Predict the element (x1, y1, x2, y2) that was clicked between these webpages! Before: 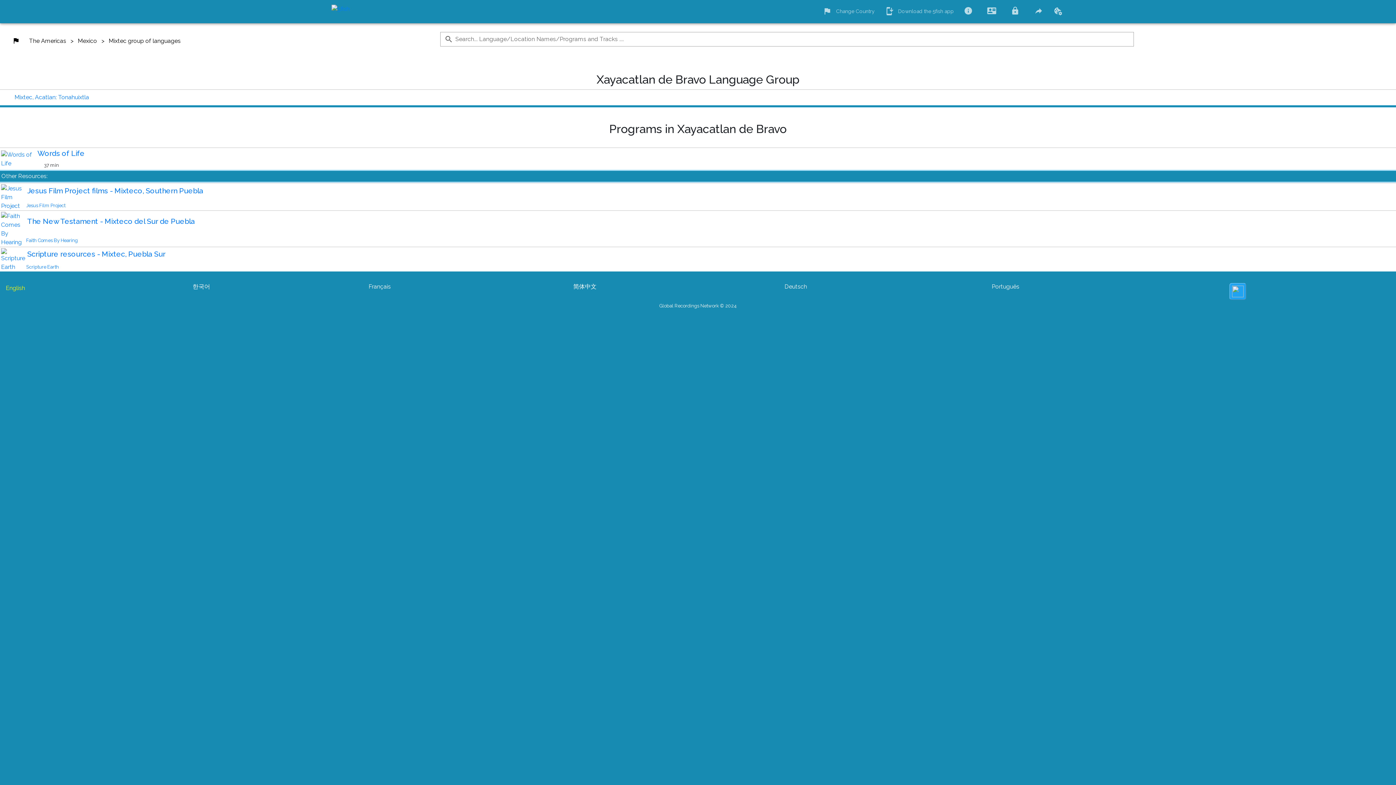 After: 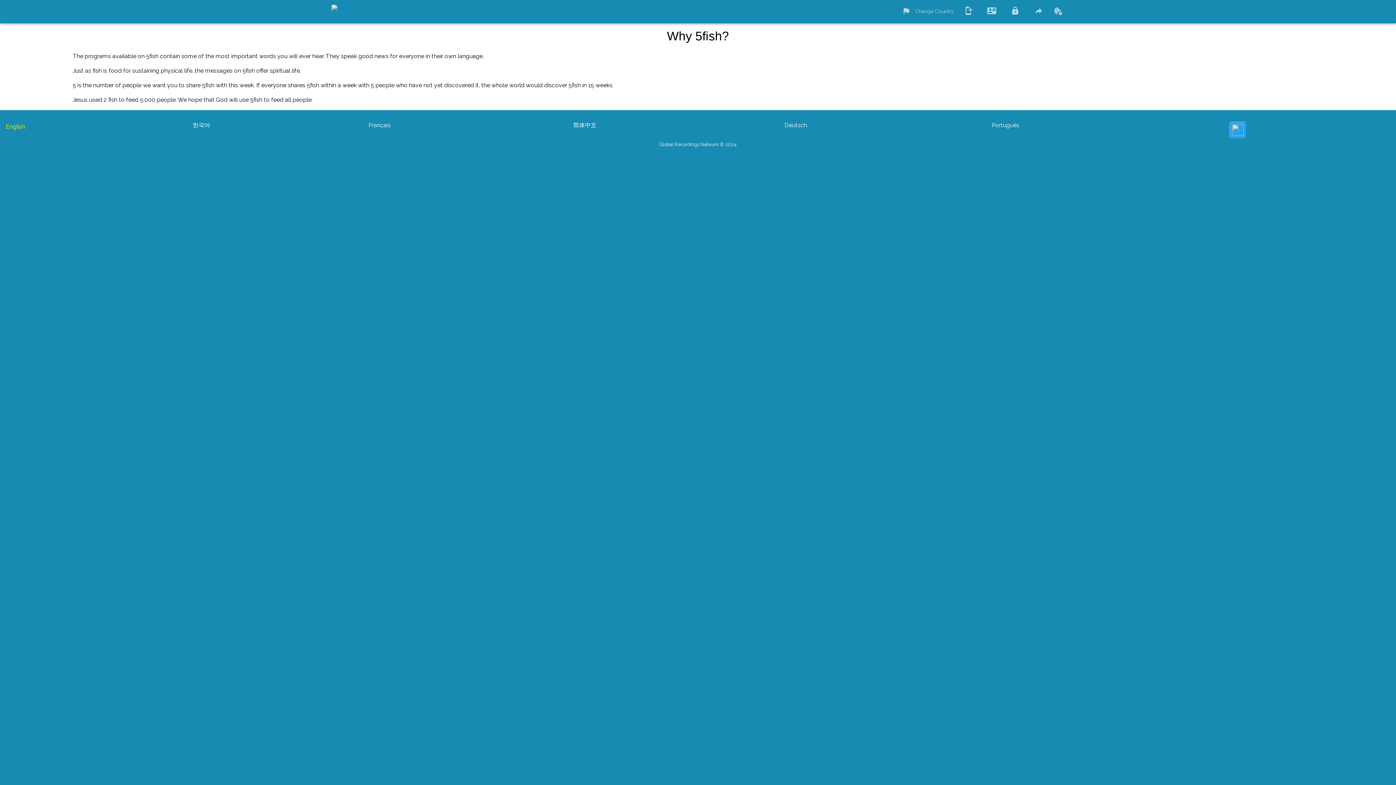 Action: bbox: (964, 8, 977, 15)